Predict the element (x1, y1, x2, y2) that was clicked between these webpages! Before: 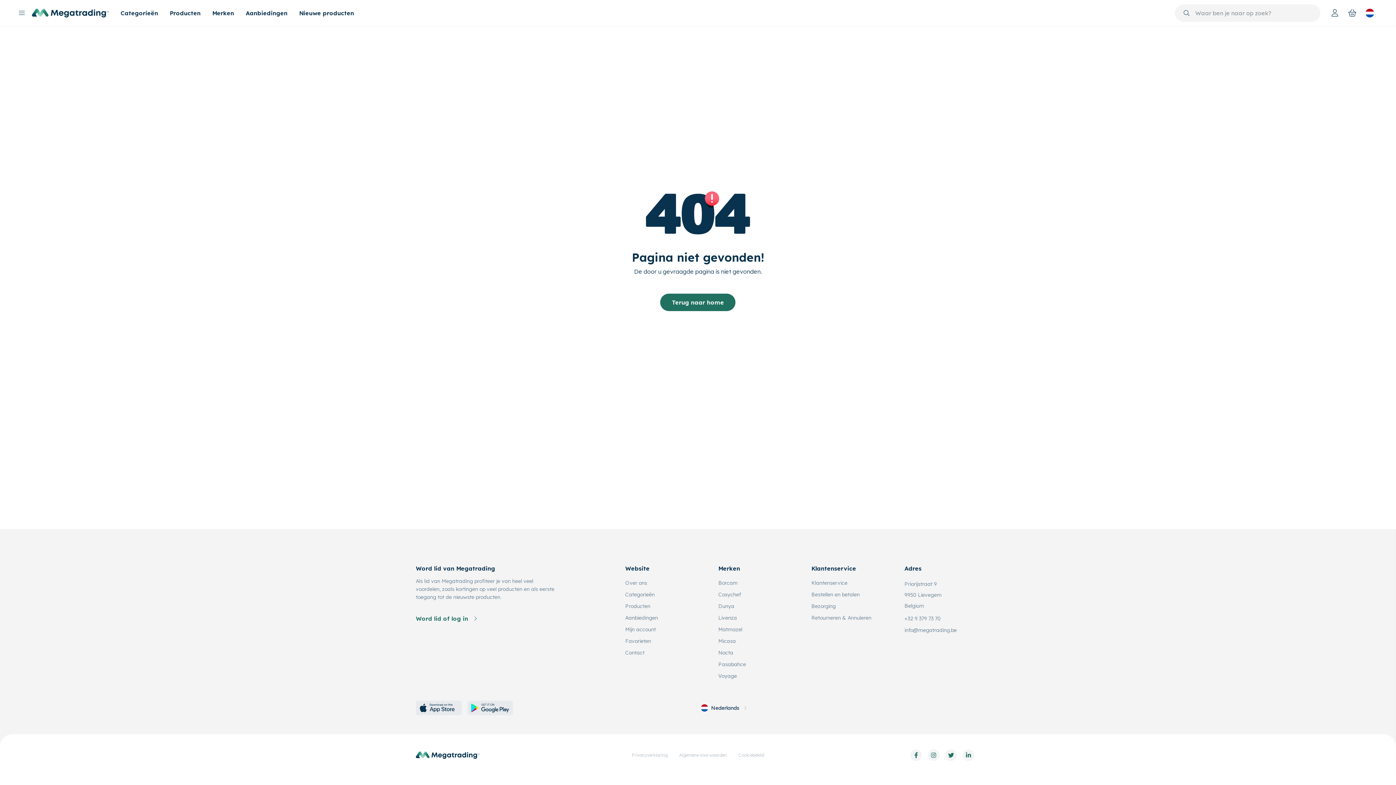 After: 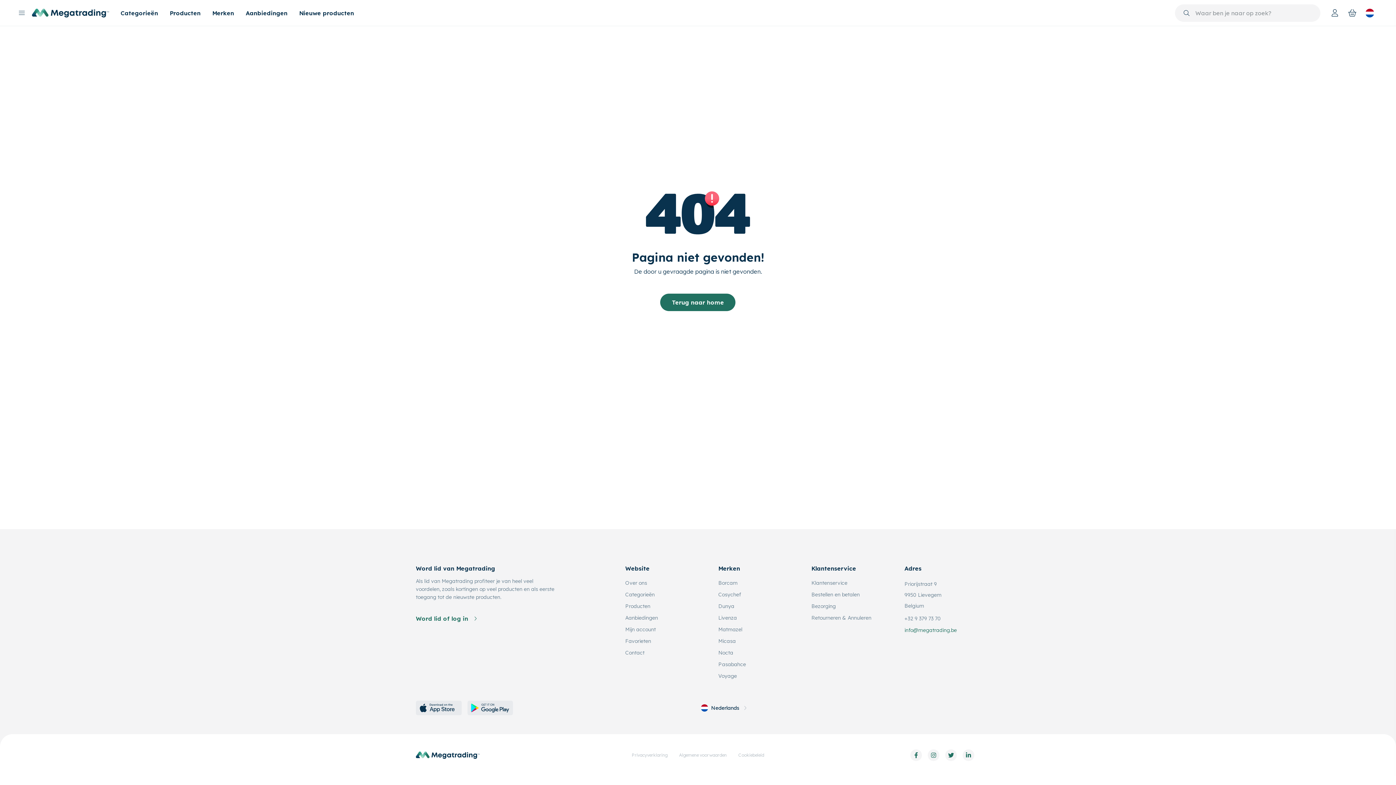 Action: label: info@megatrading.be bbox: (904, 626, 957, 634)